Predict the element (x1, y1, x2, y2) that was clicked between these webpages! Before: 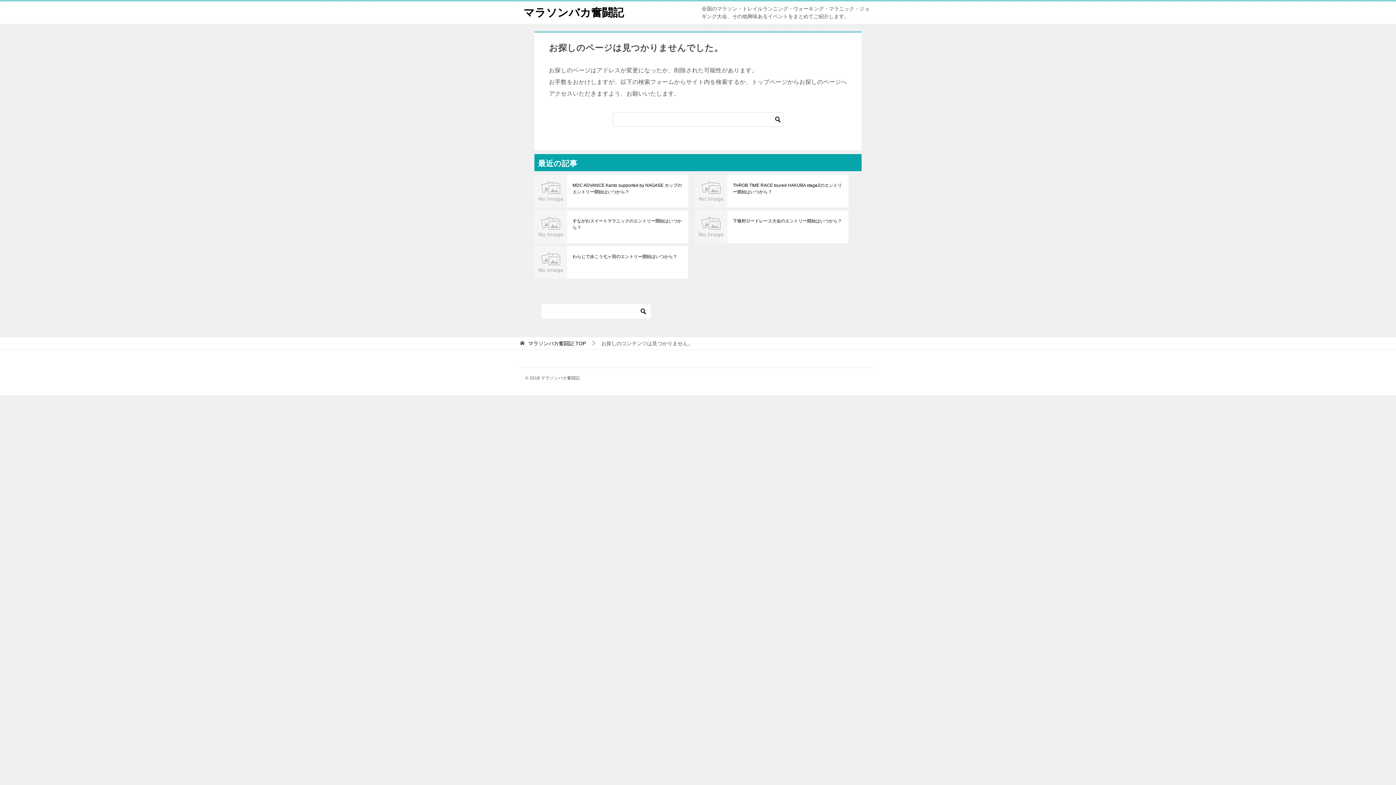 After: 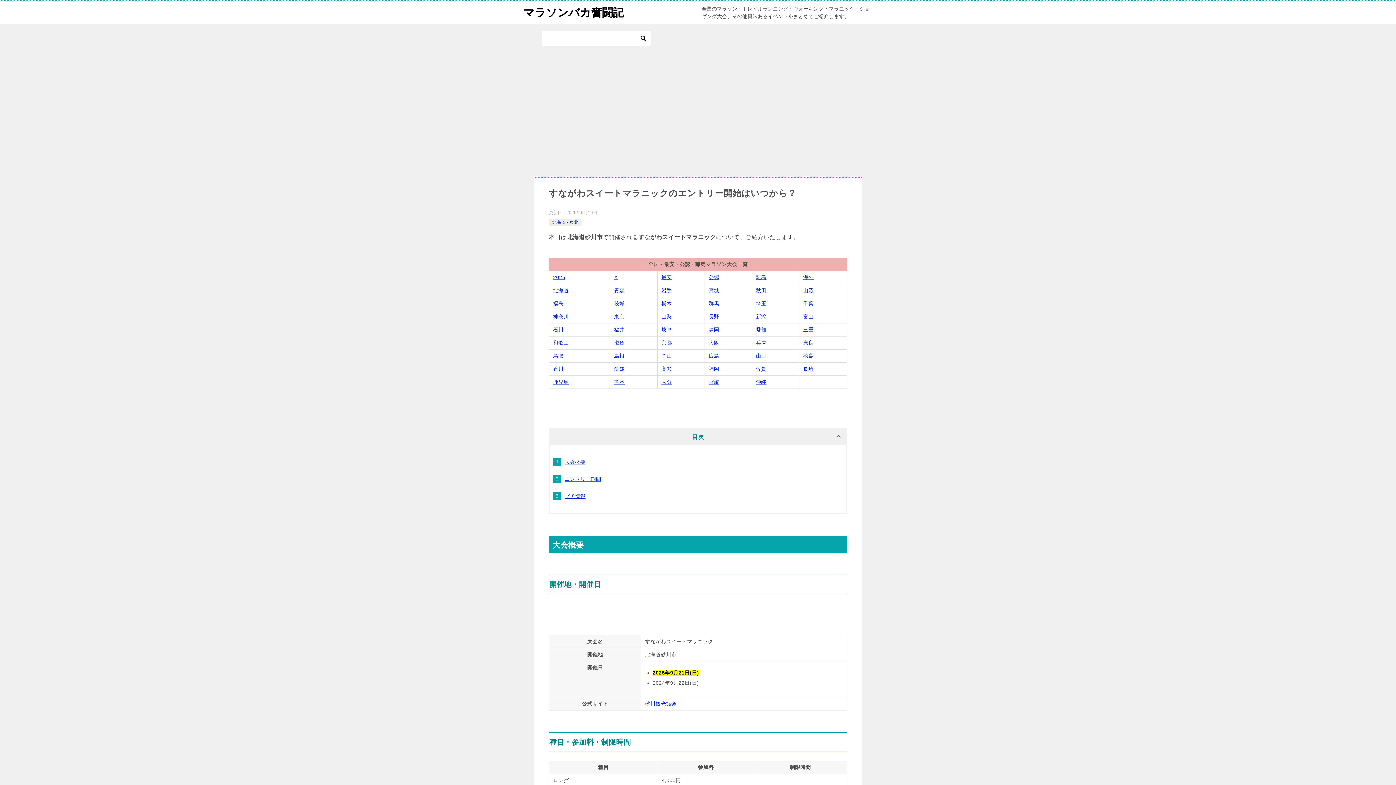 Action: bbox: (572, 217, 682, 230) label: すながわスイートマラニックのエントリー開始はいつから？